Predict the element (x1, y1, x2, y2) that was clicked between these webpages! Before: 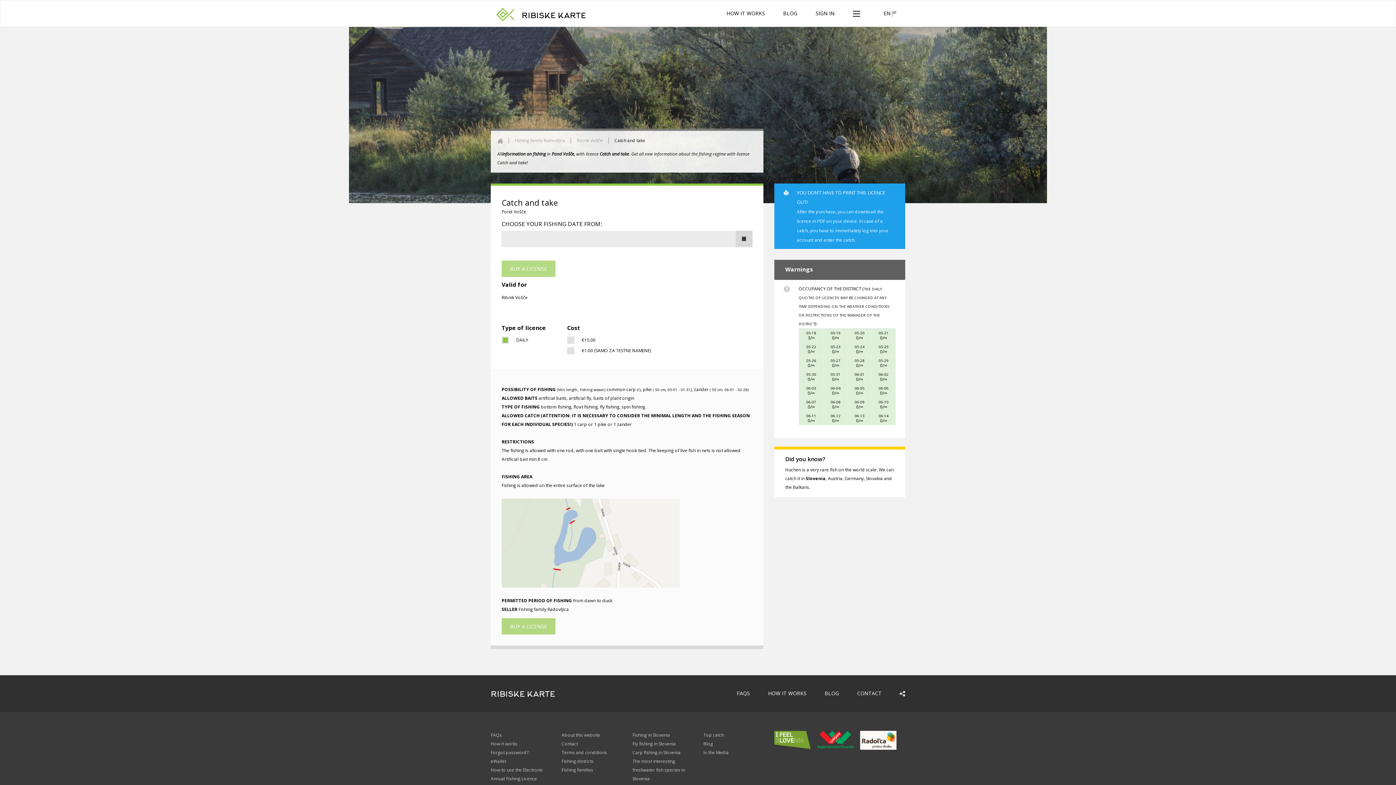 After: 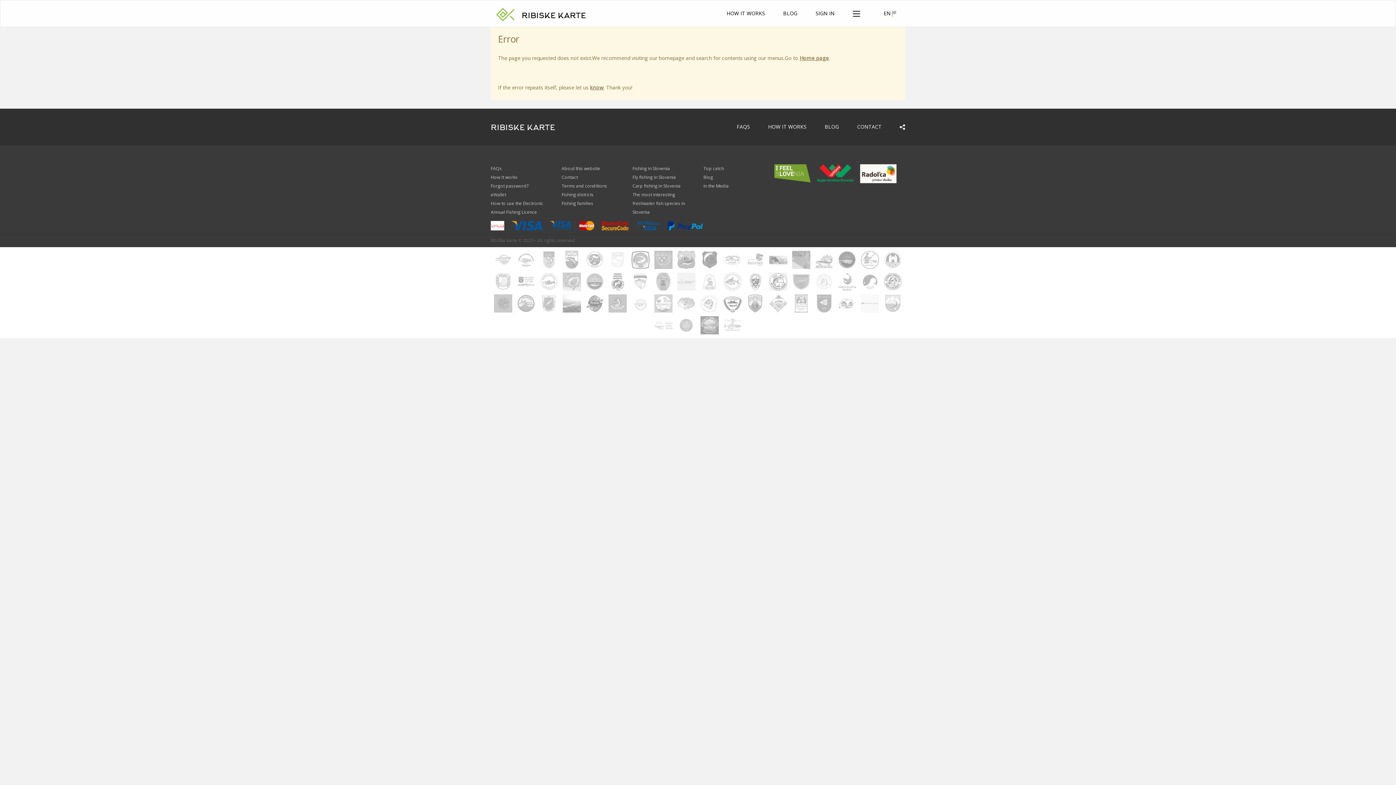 Action: bbox: (815, 675, 848, 710) label: BLOG